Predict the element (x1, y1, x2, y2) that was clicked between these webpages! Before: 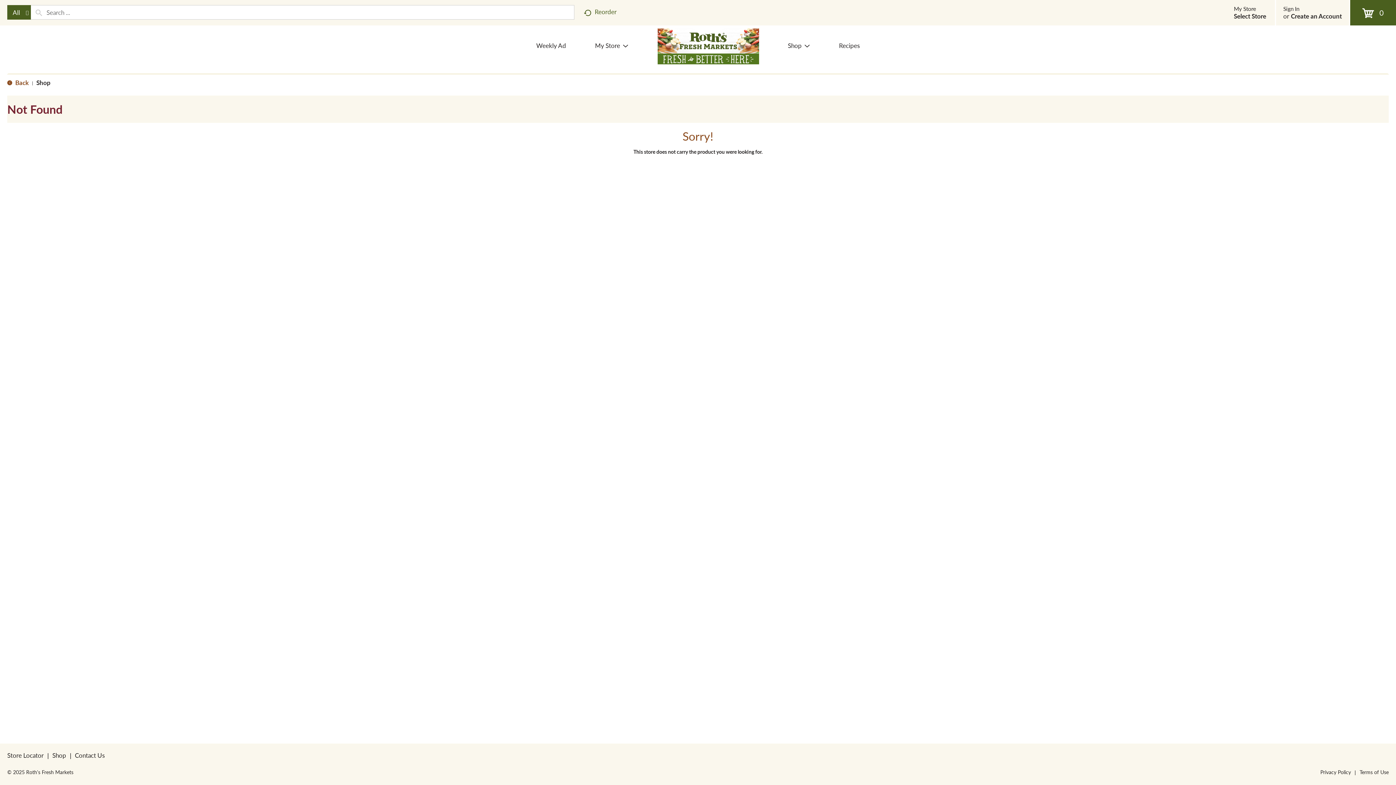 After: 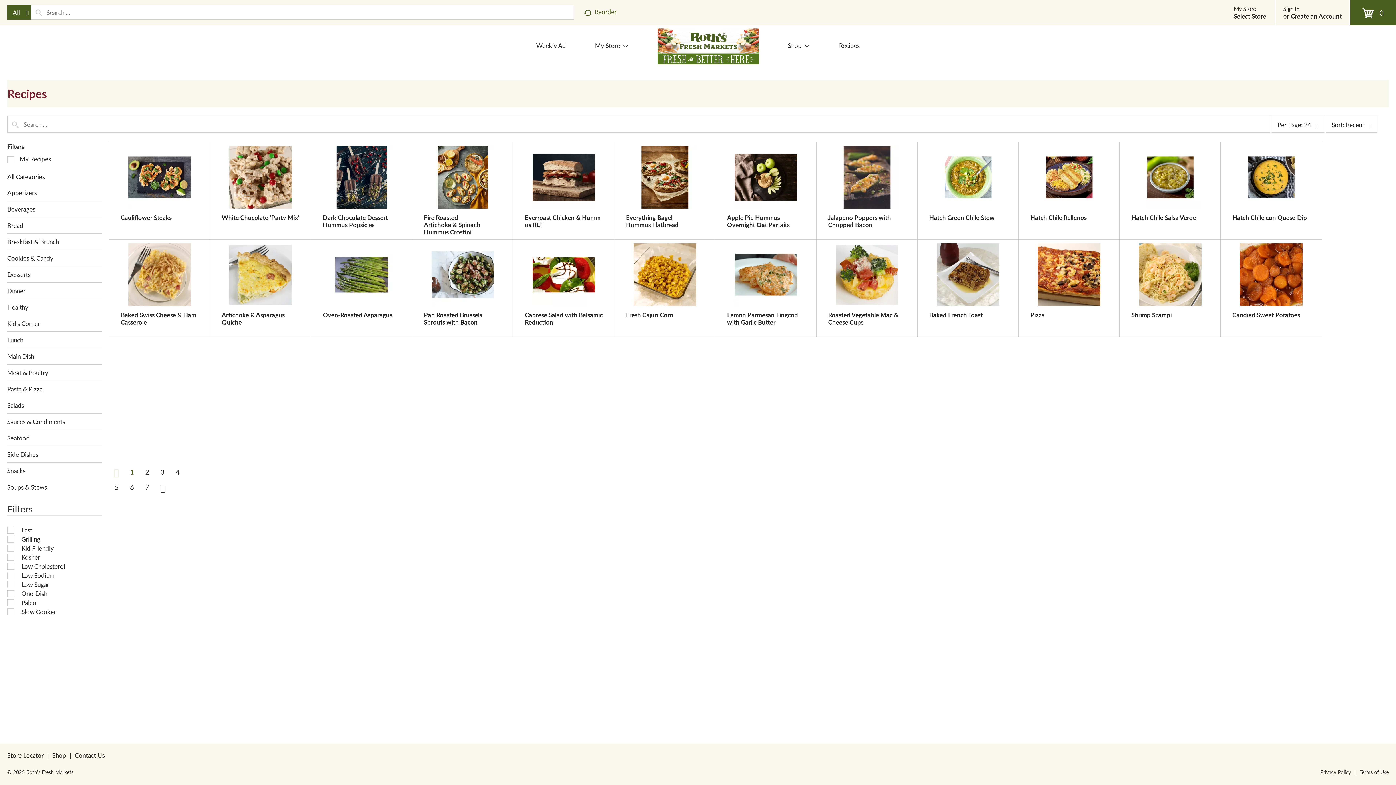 Action: label: Recipes bbox: (831, 25, 867, 65)